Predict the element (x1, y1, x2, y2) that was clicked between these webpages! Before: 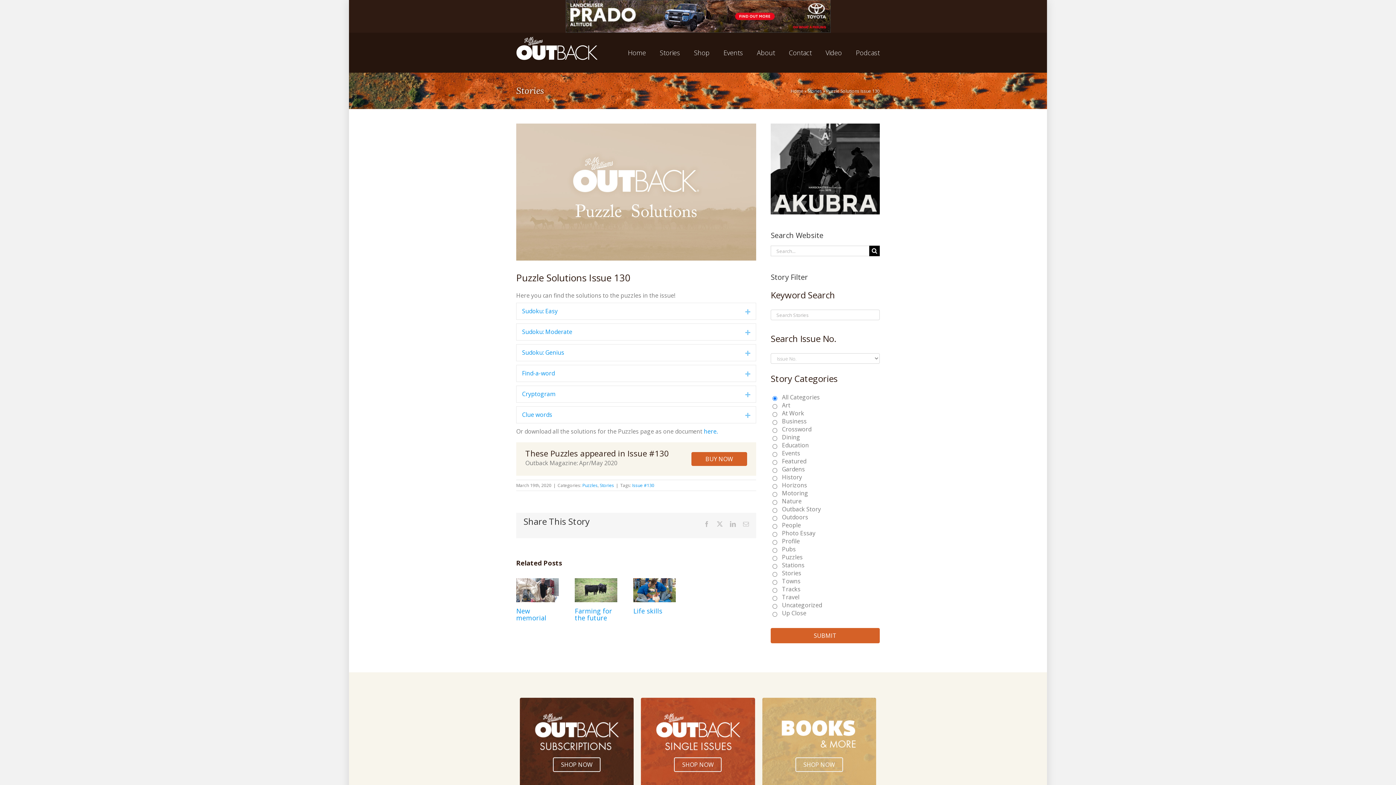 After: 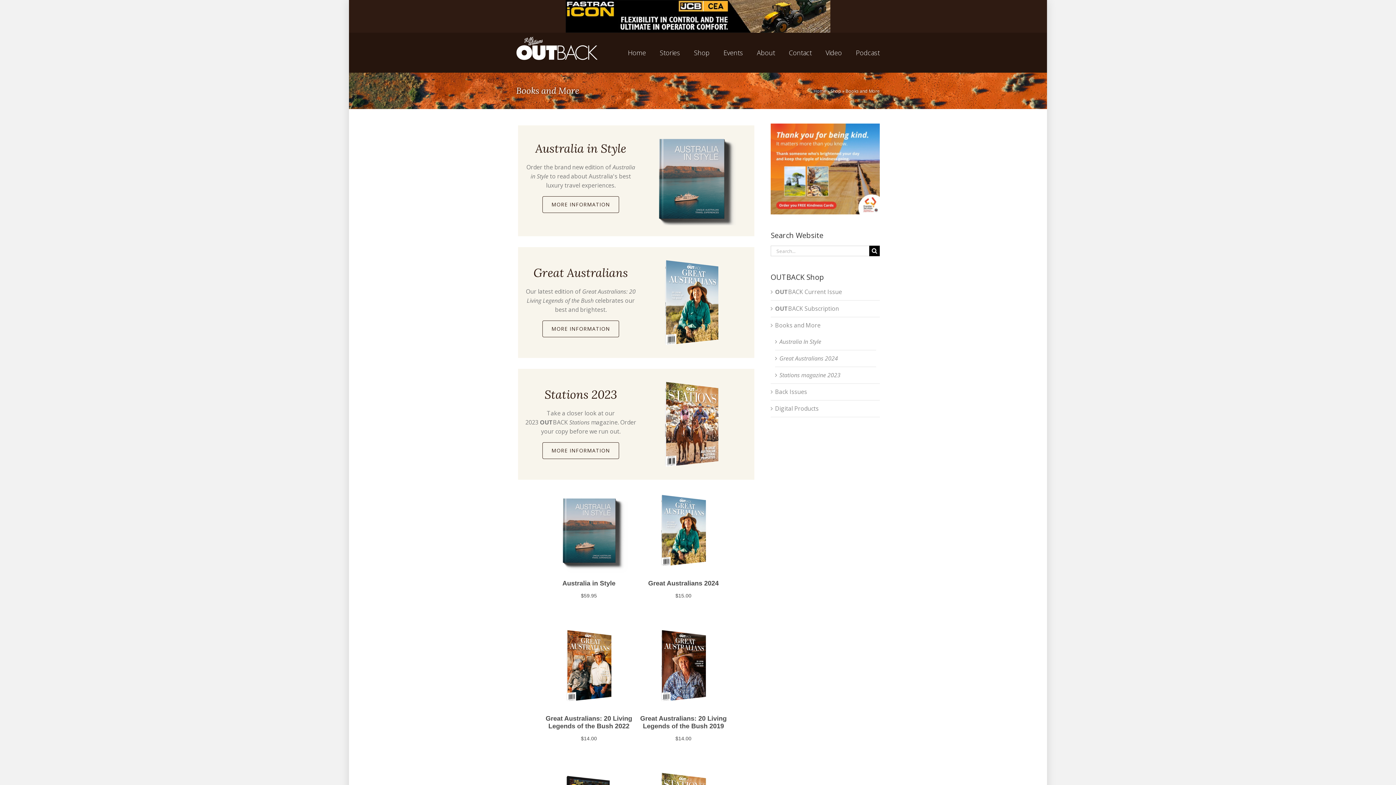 Action: bbox: (795, 757, 843, 772) label: SHOP NOW